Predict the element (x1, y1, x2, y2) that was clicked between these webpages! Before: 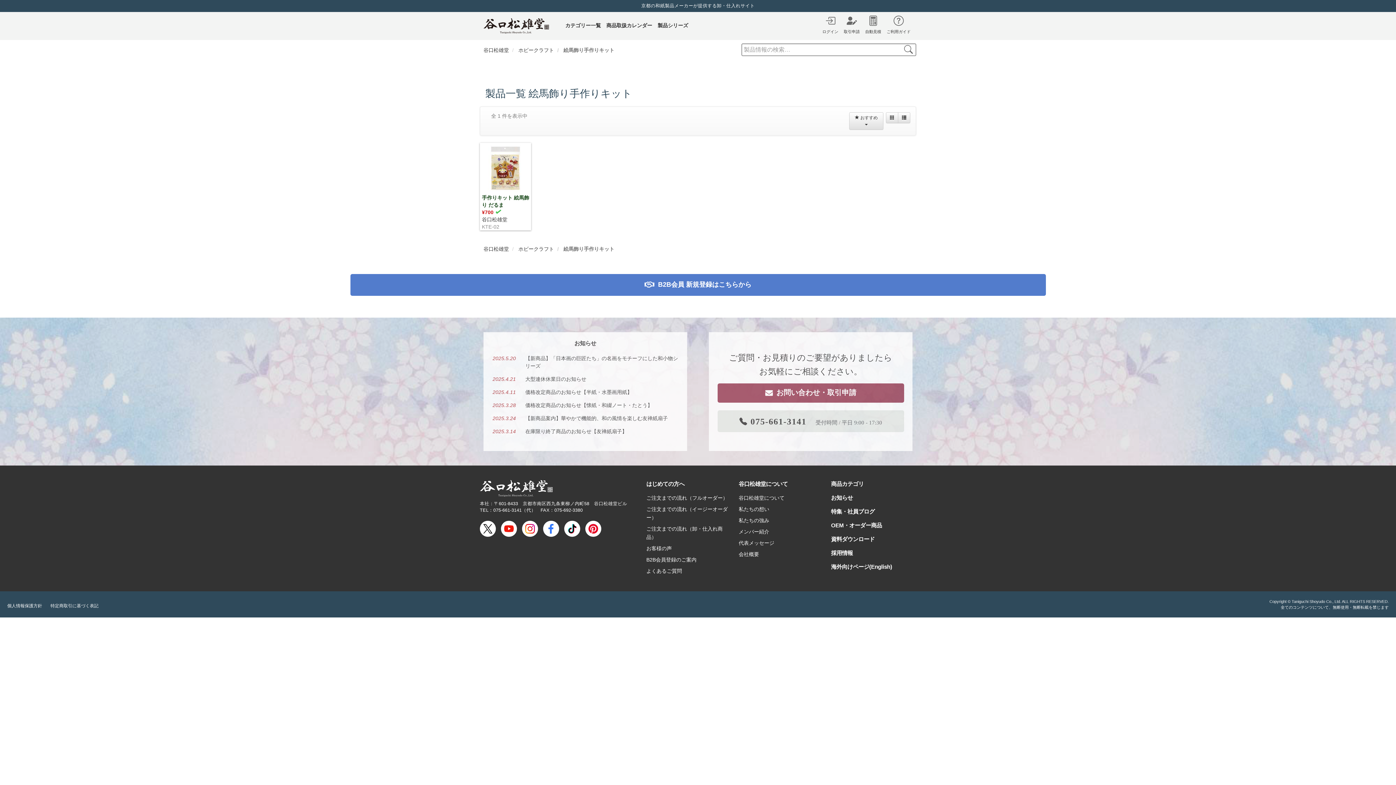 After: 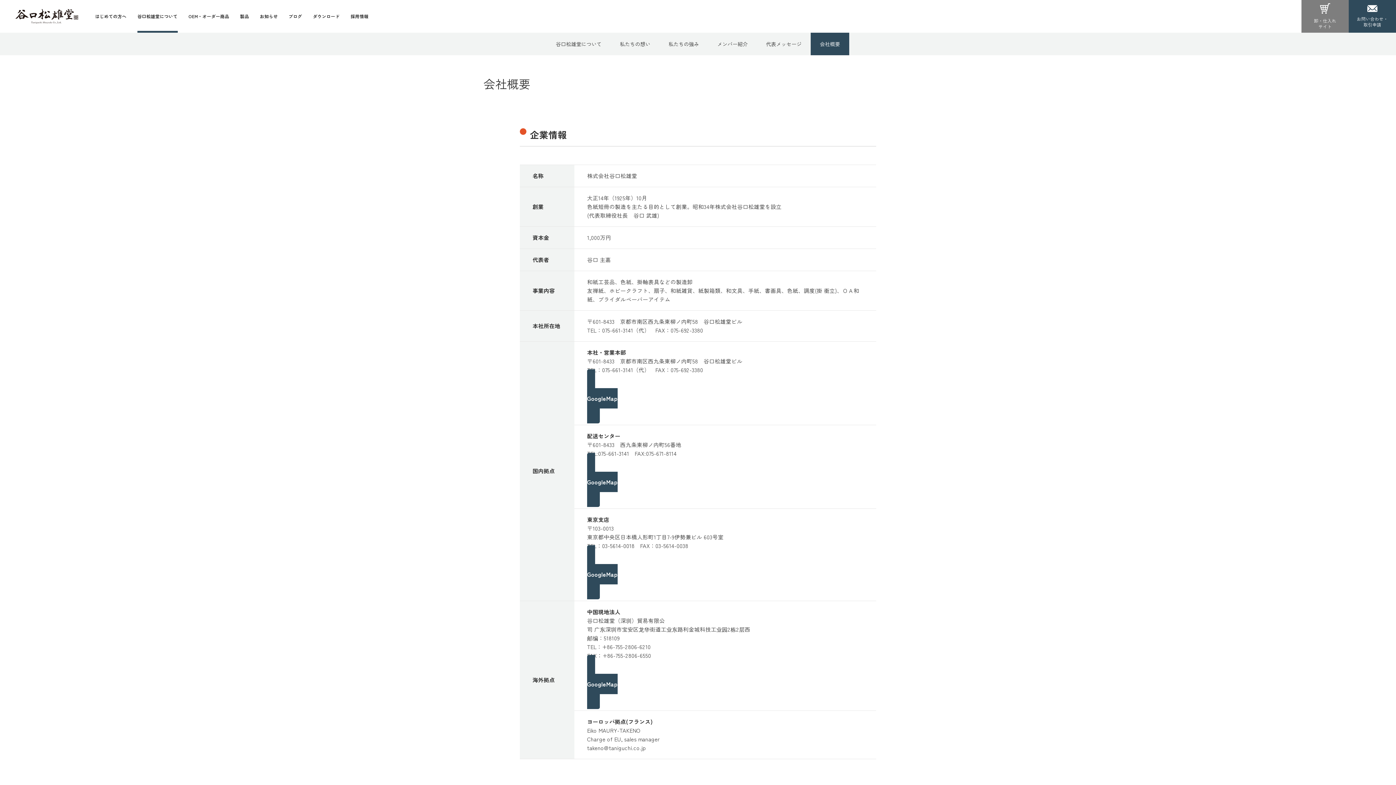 Action: bbox: (738, 551, 759, 557) label: 会社概要